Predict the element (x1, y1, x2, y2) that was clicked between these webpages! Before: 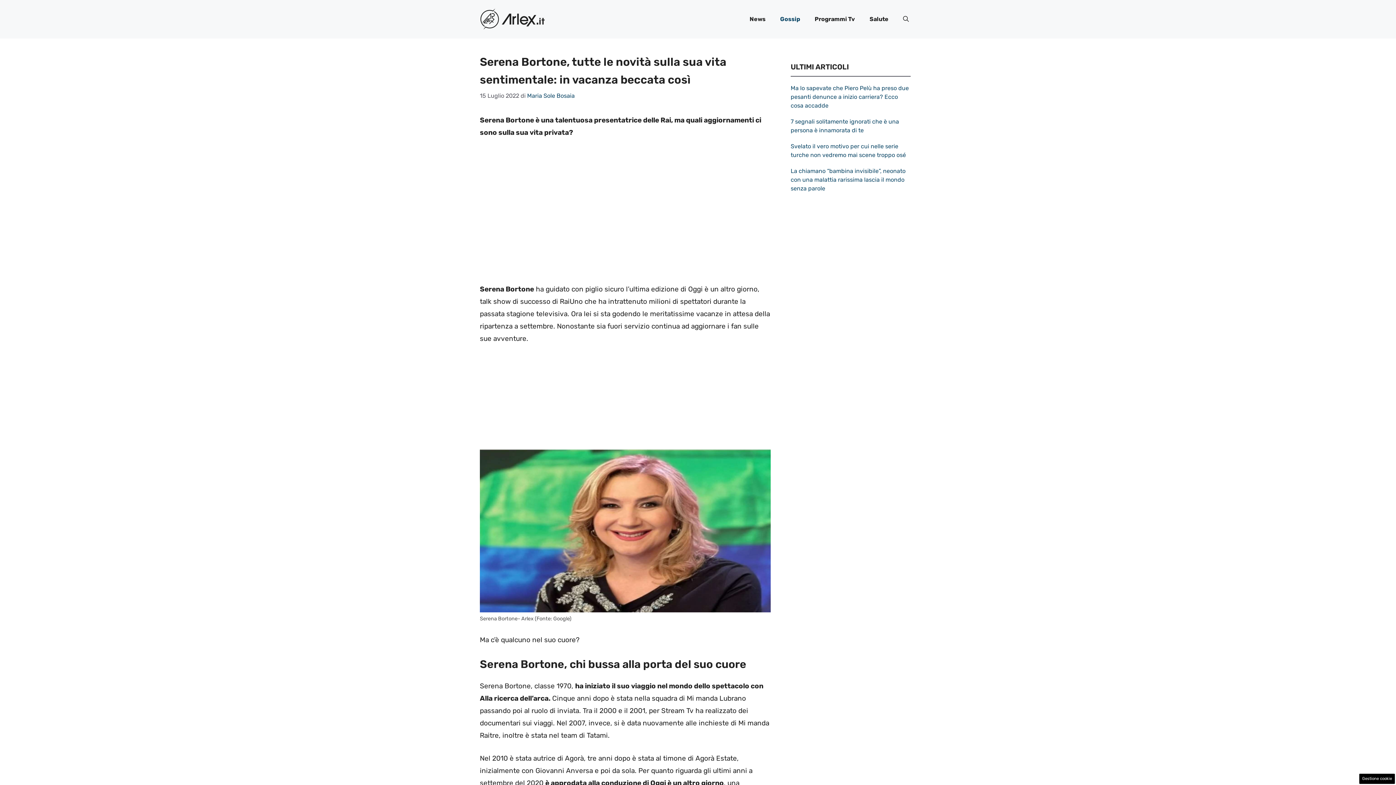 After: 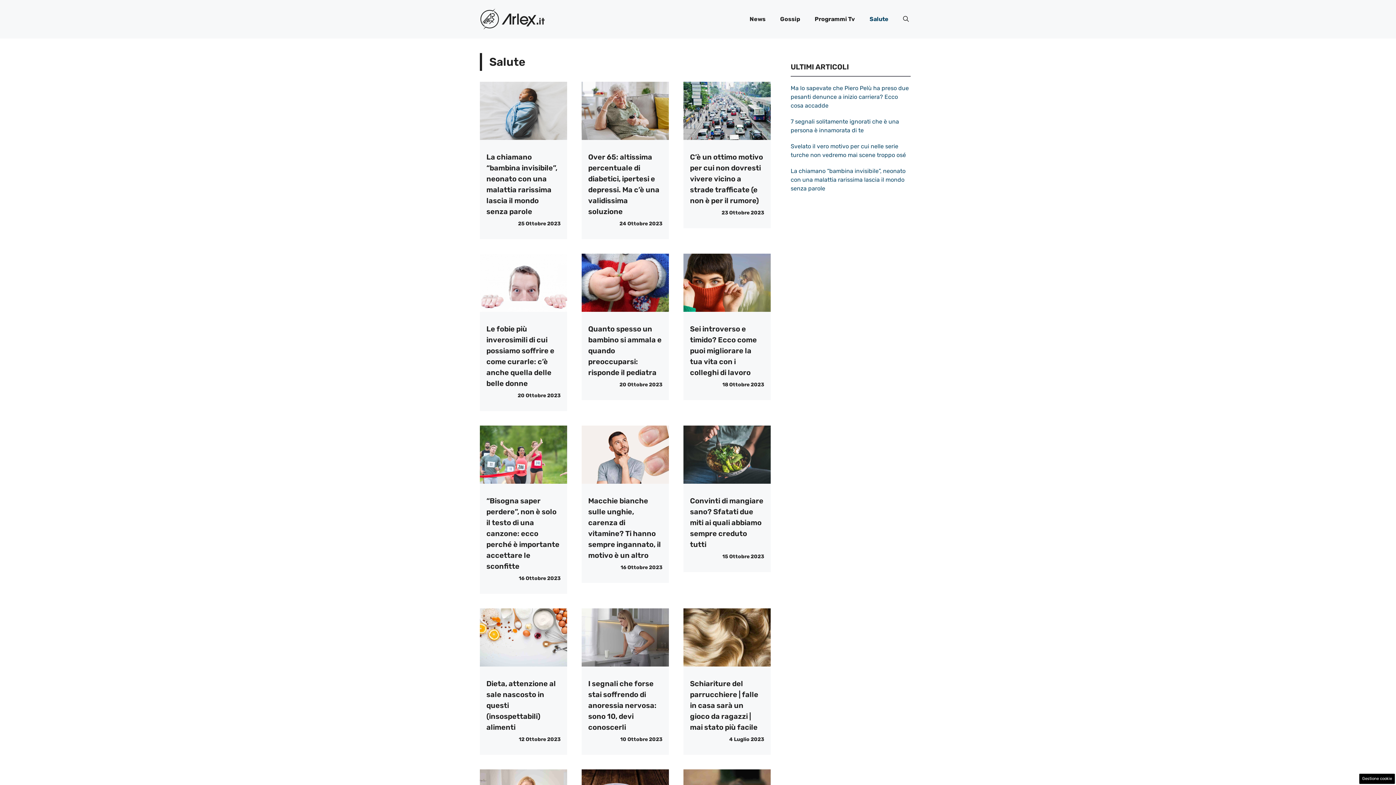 Action: bbox: (862, 8, 896, 30) label: Salute